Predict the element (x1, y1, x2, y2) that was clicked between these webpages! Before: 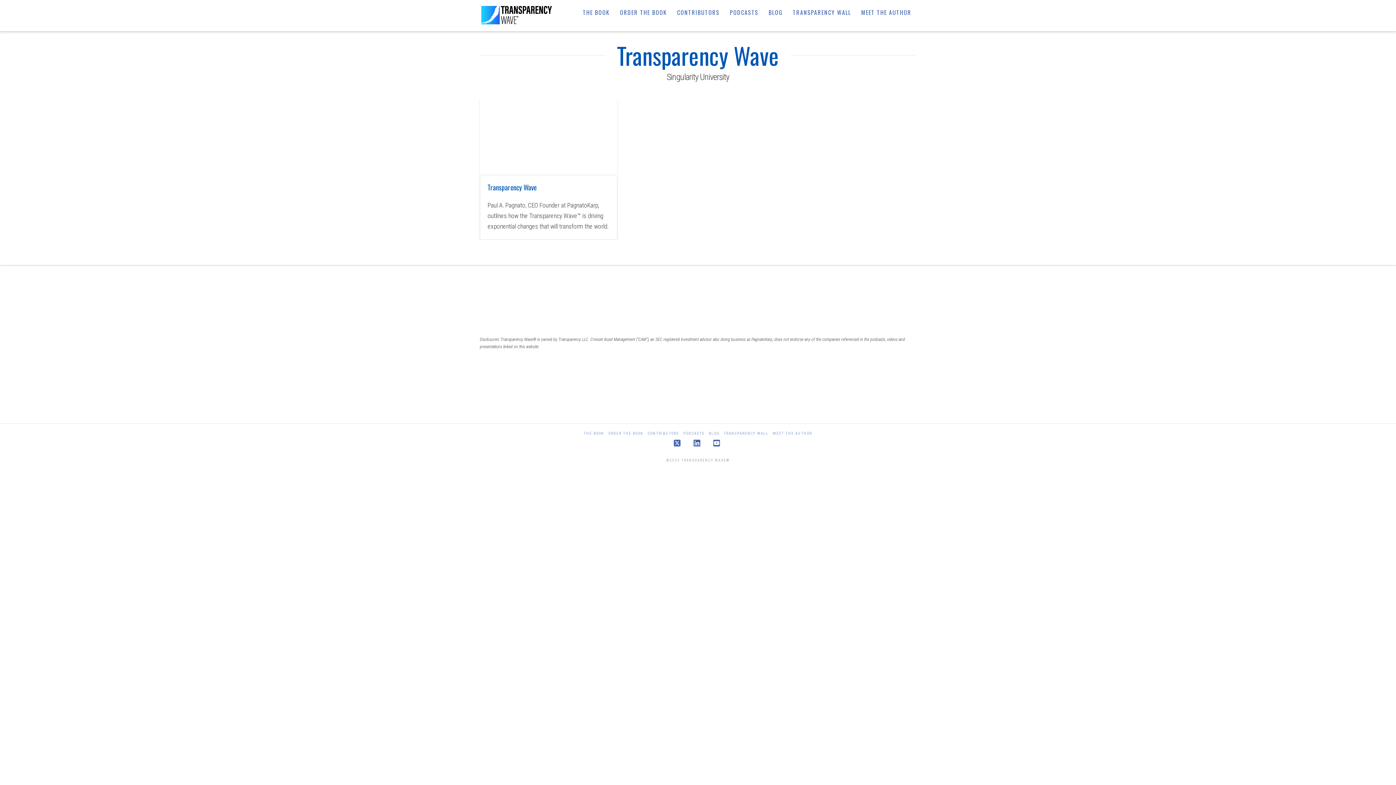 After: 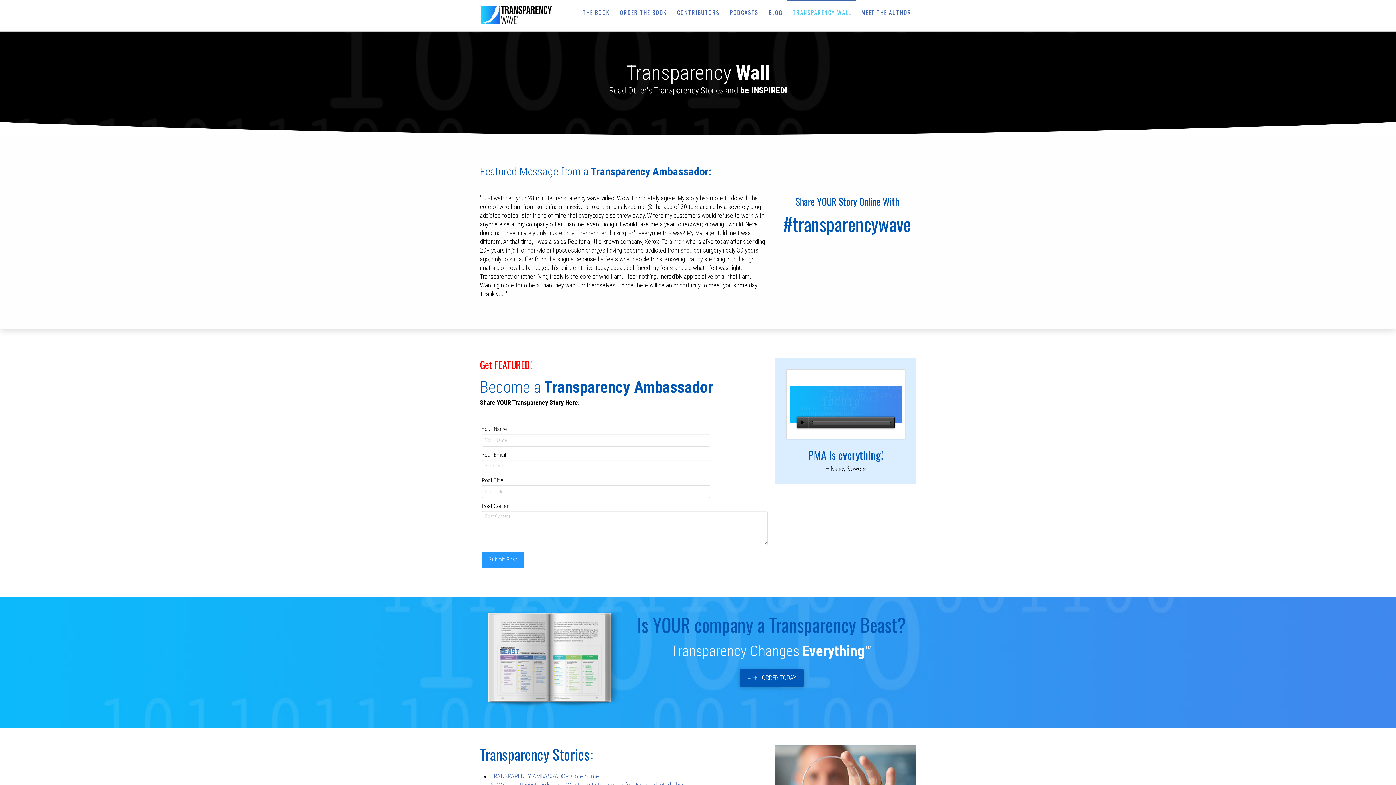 Action: bbox: (787, 0, 856, 31) label: TRANSPARENCY WALL